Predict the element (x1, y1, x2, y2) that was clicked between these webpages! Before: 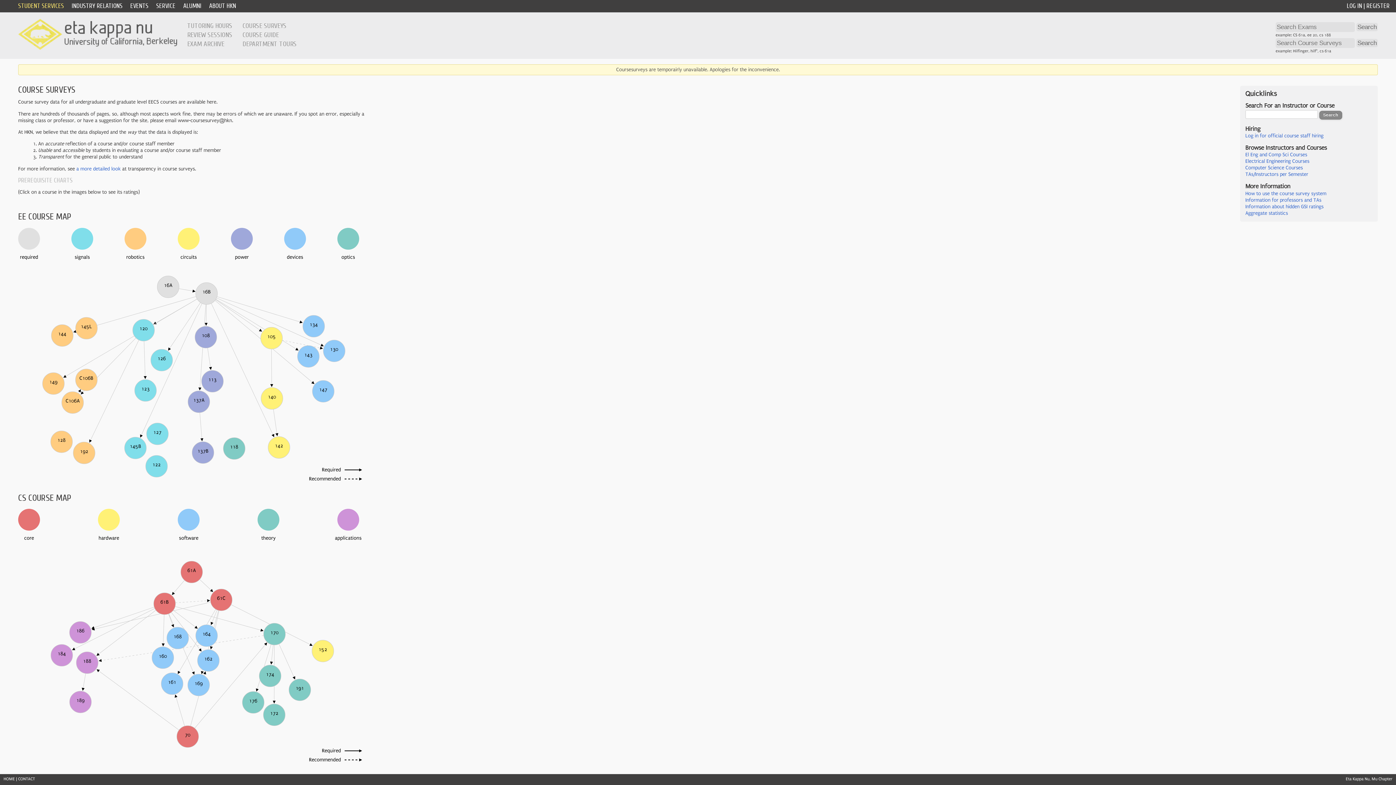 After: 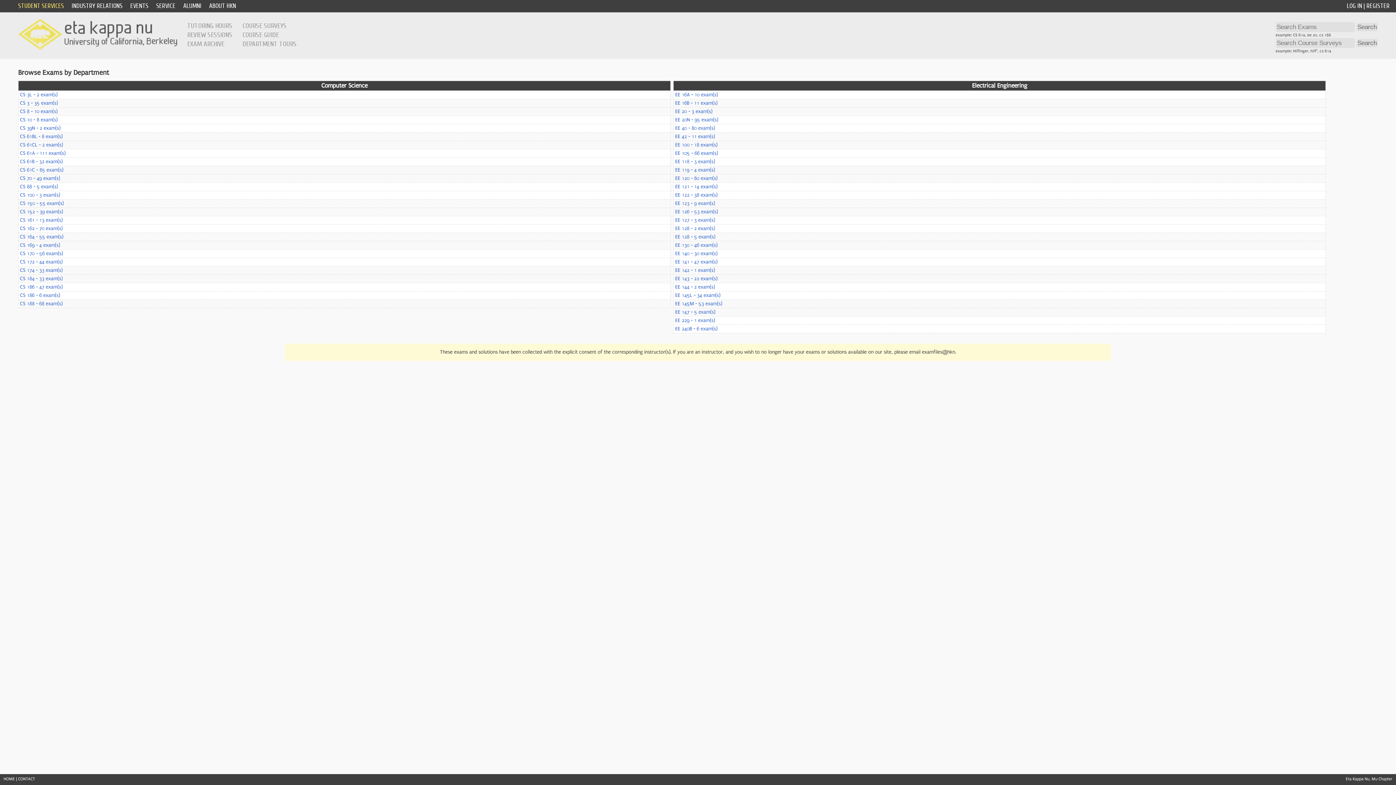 Action: label: EXAM ARCHIVE bbox: (187, 40, 224, 48)